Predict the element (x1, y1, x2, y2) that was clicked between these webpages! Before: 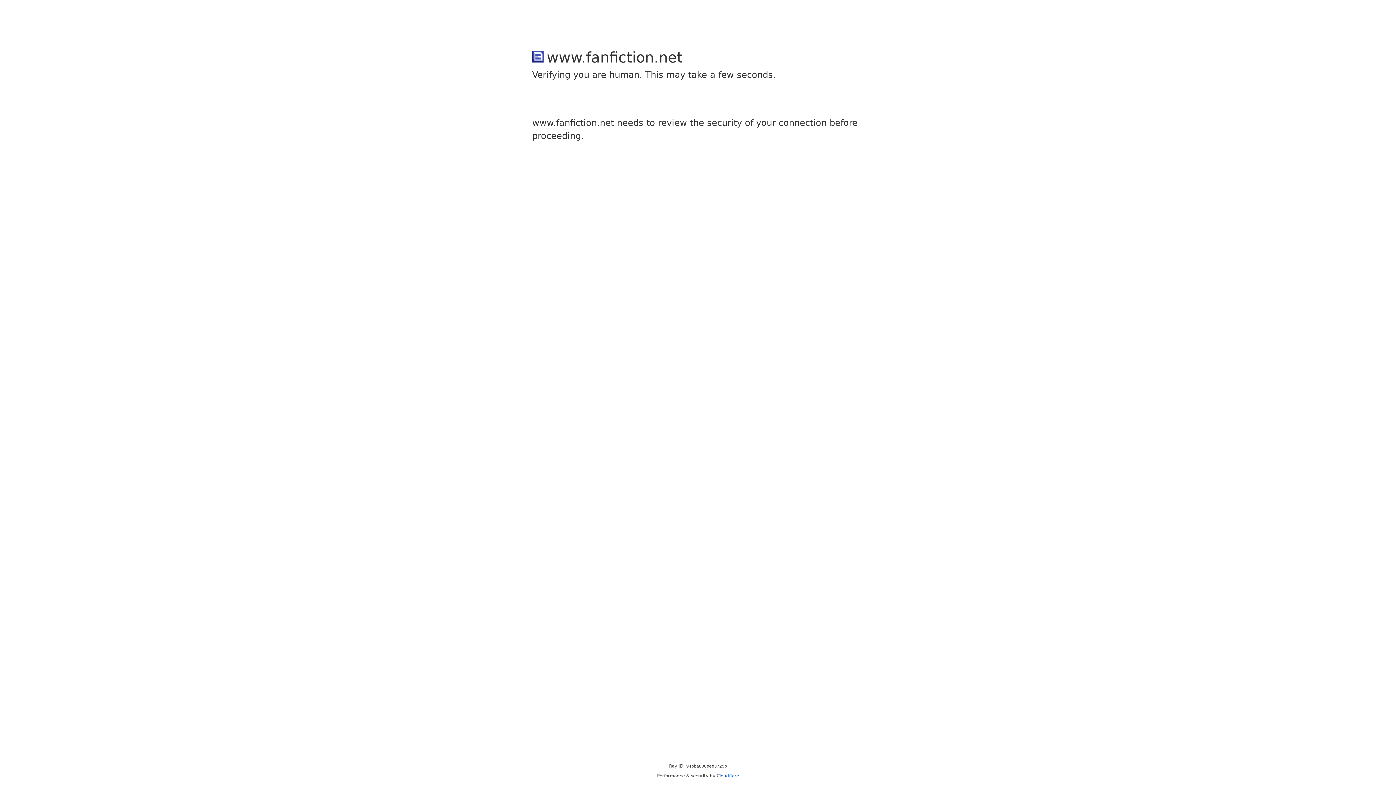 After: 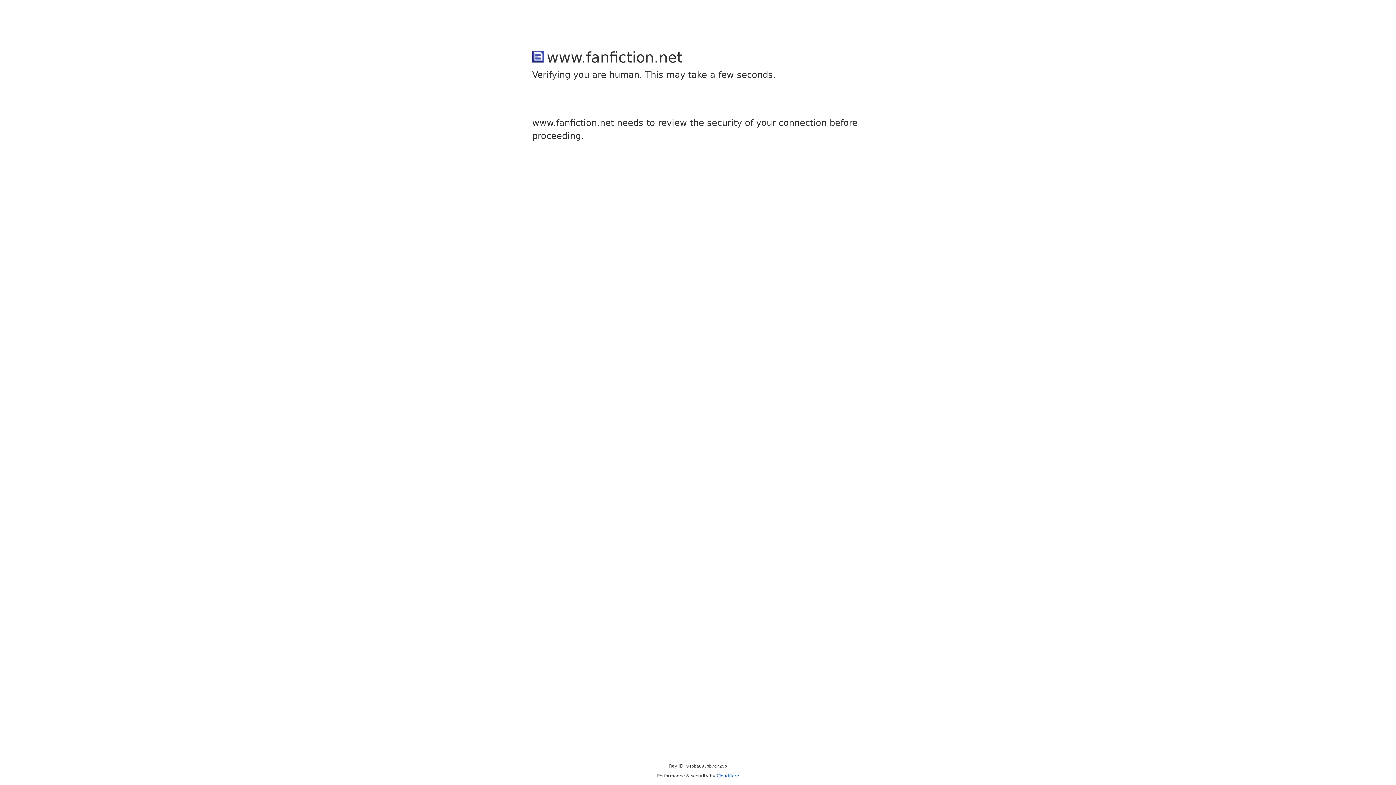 Action: bbox: (716, 773, 739, 778) label: Cloudflare